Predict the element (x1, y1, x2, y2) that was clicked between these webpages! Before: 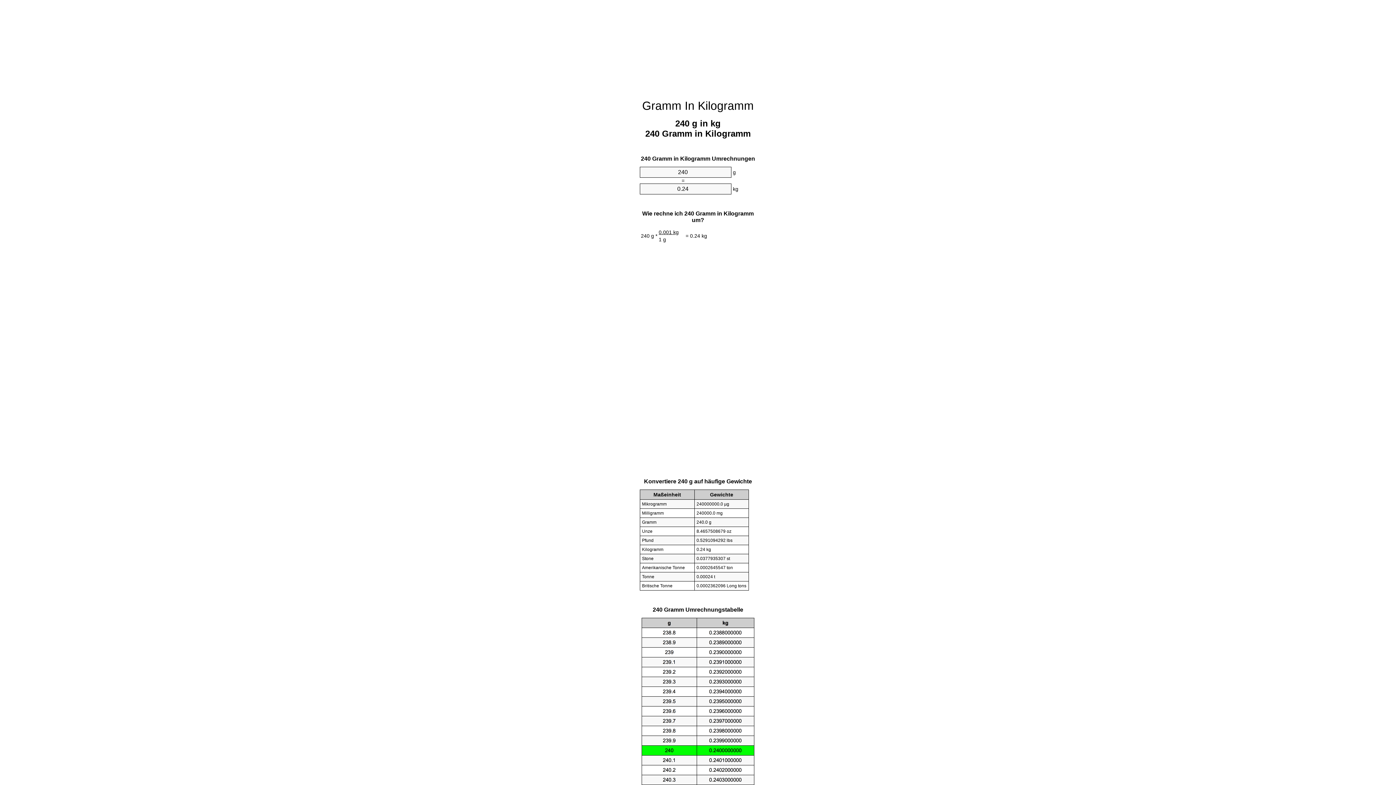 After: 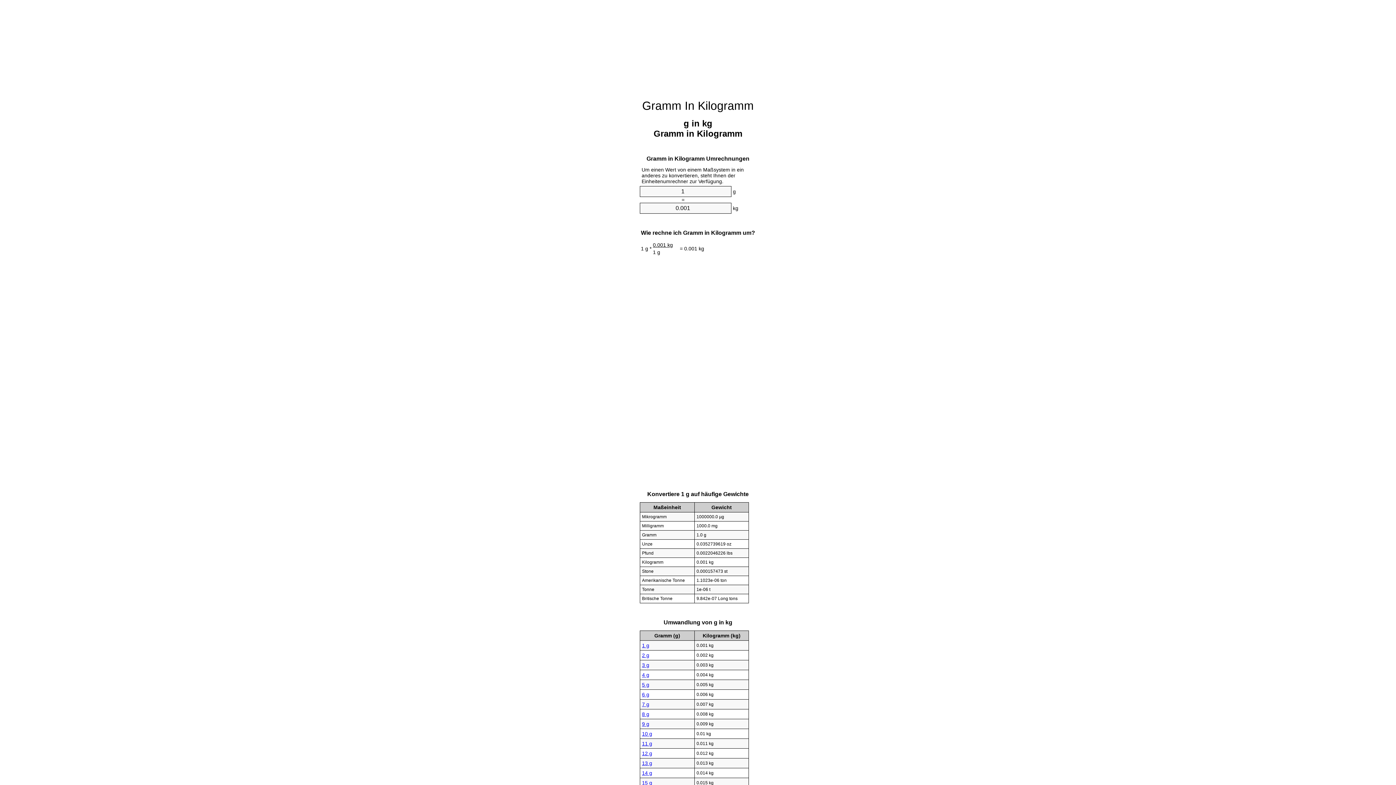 Action: bbox: (642, 99, 754, 112) label: Gramm In Kilogramm